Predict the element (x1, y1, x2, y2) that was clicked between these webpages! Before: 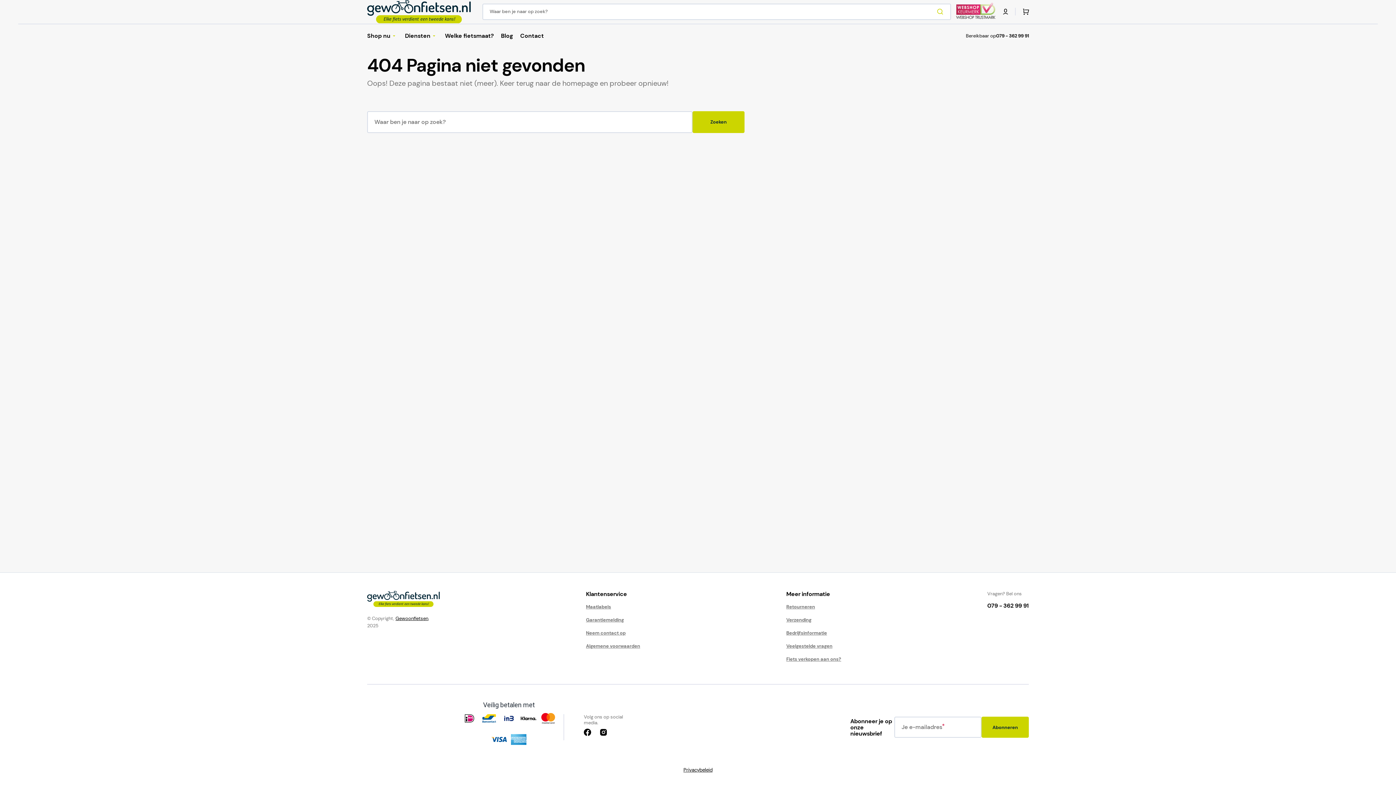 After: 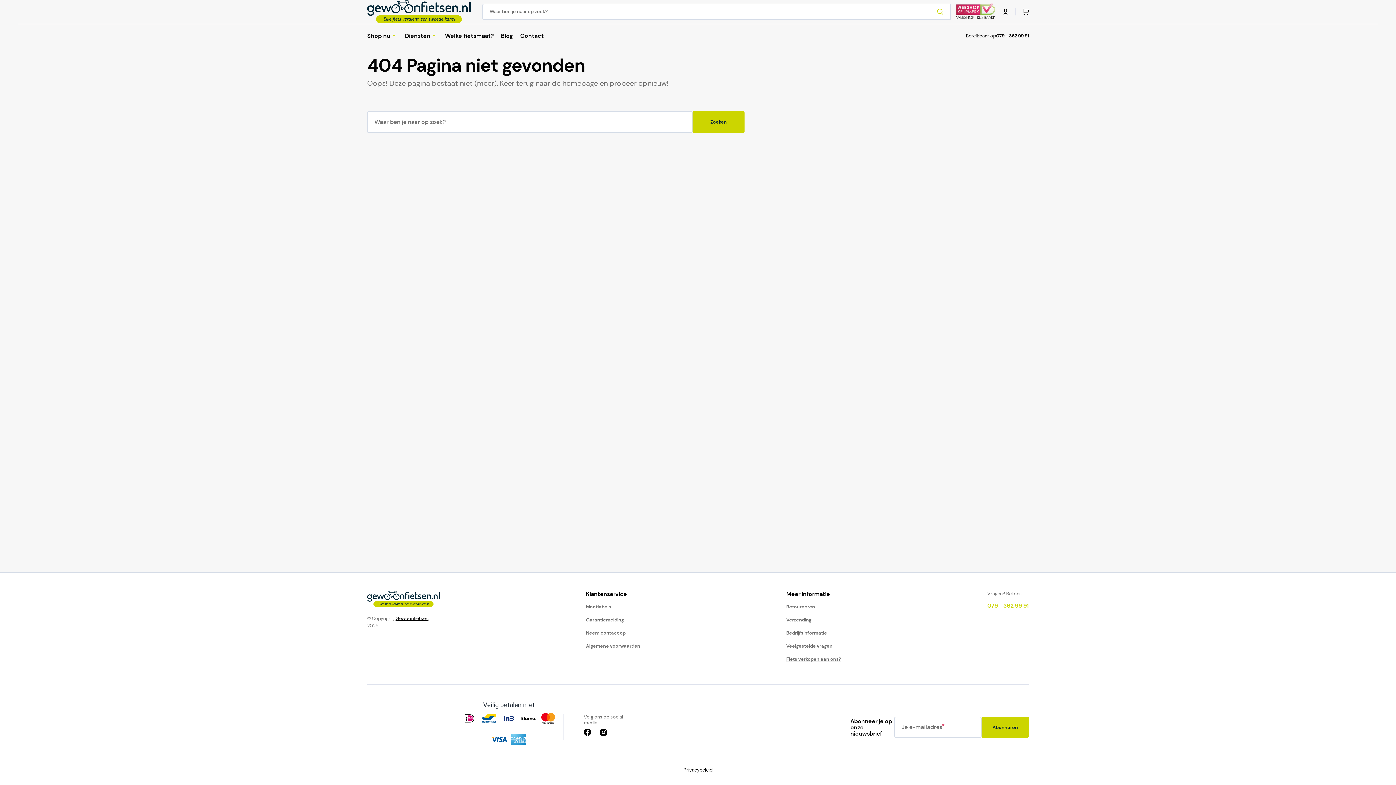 Action: bbox: (987, 602, 1029, 609) label: 079 - 362 99 91